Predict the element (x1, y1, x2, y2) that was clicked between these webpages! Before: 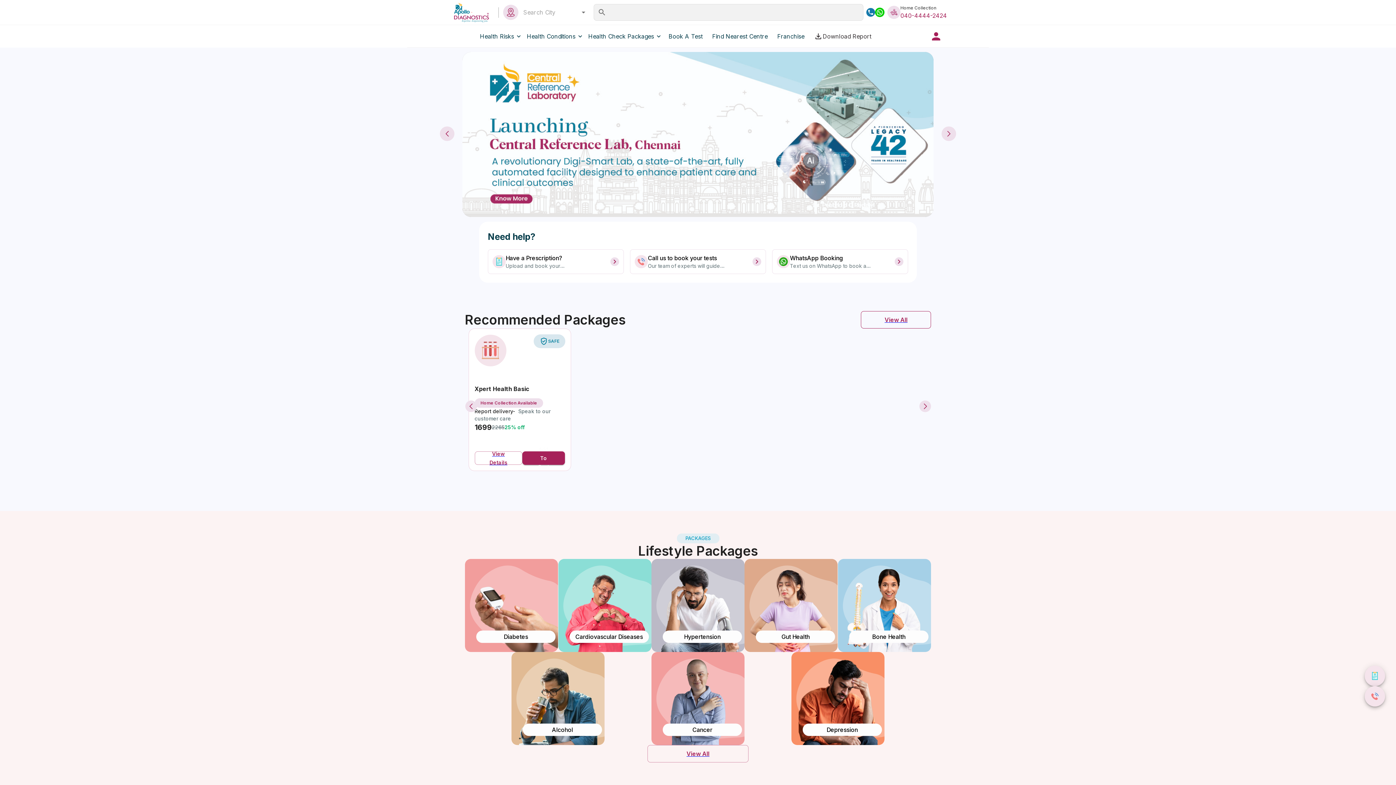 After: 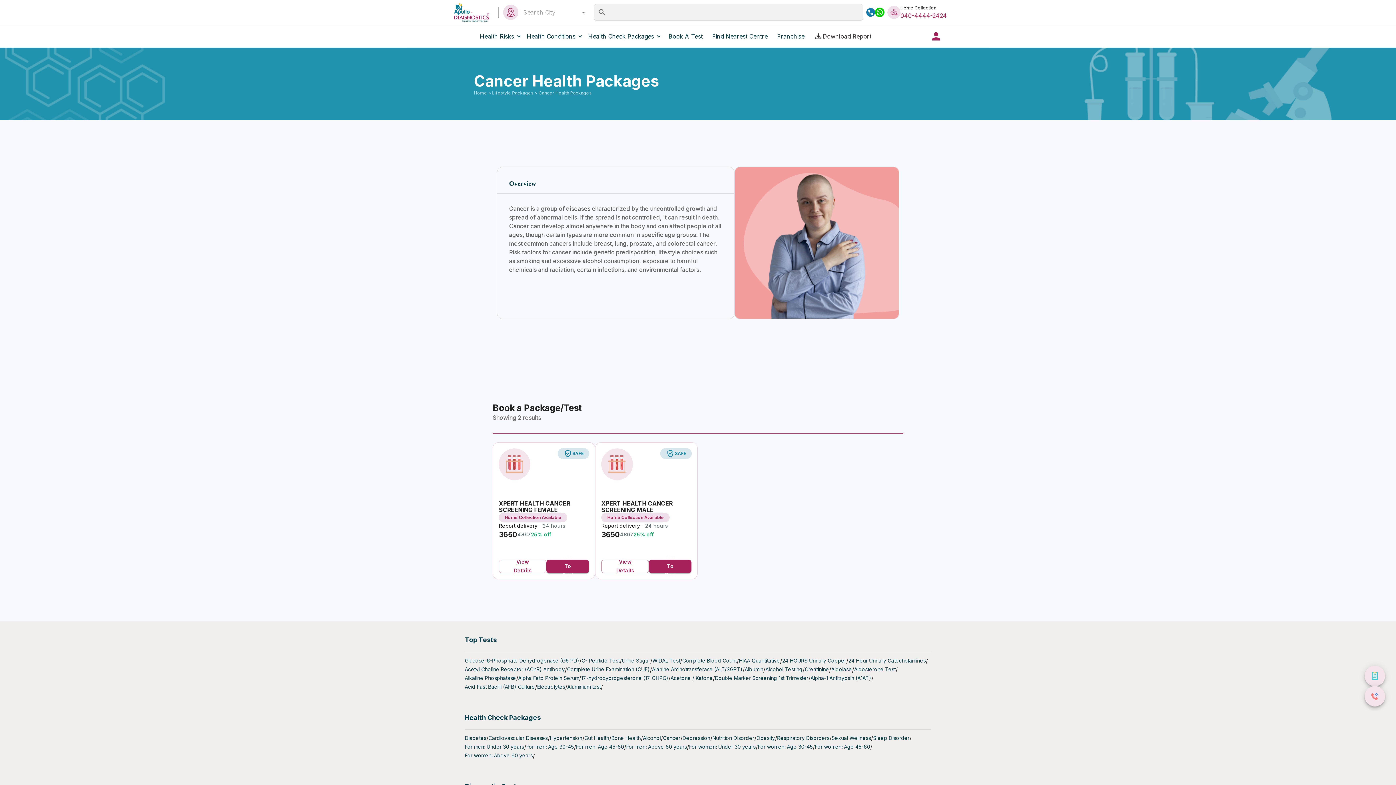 Action: label: Cancer bbox: (651, 652, 744, 745)